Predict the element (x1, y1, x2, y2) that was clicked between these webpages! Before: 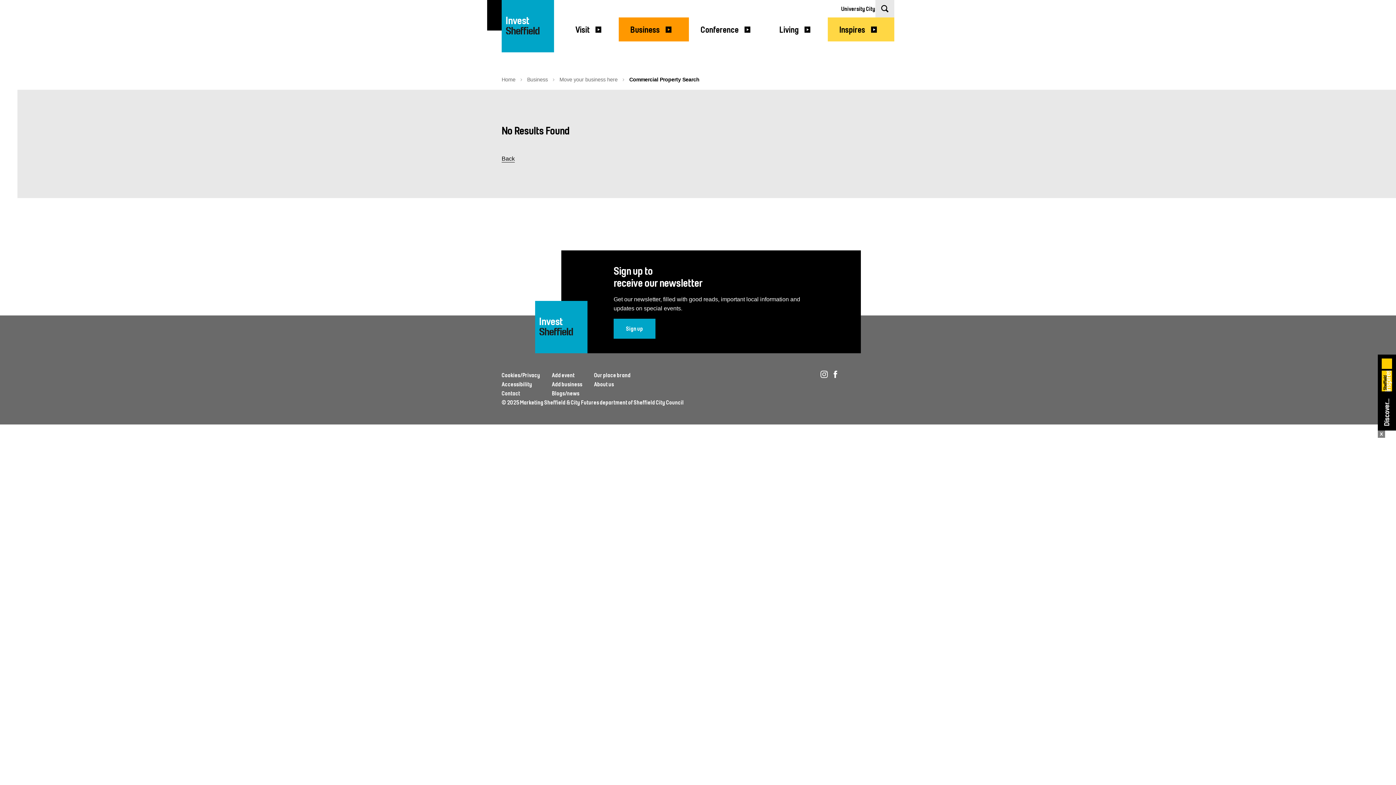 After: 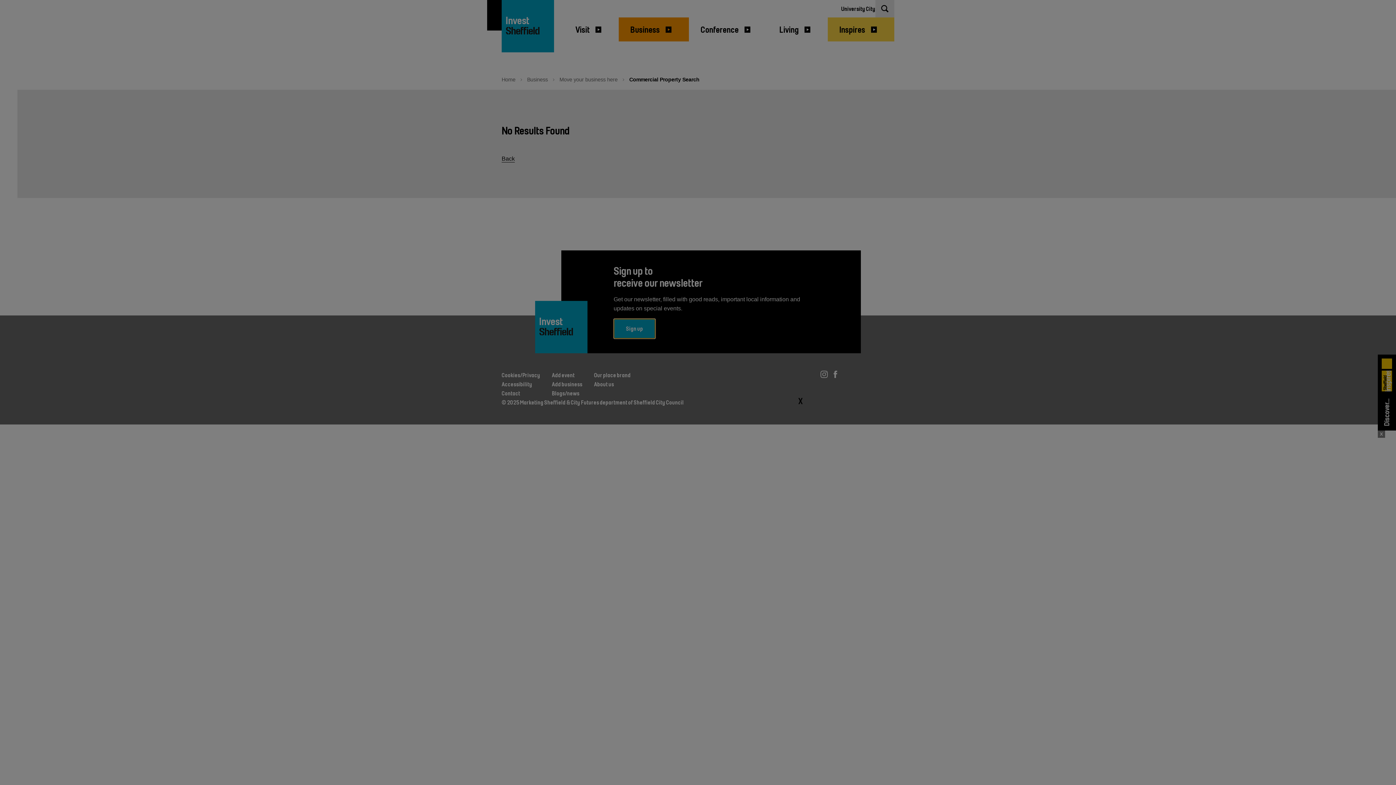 Action: bbox: (613, 318, 655, 338) label: Sign up